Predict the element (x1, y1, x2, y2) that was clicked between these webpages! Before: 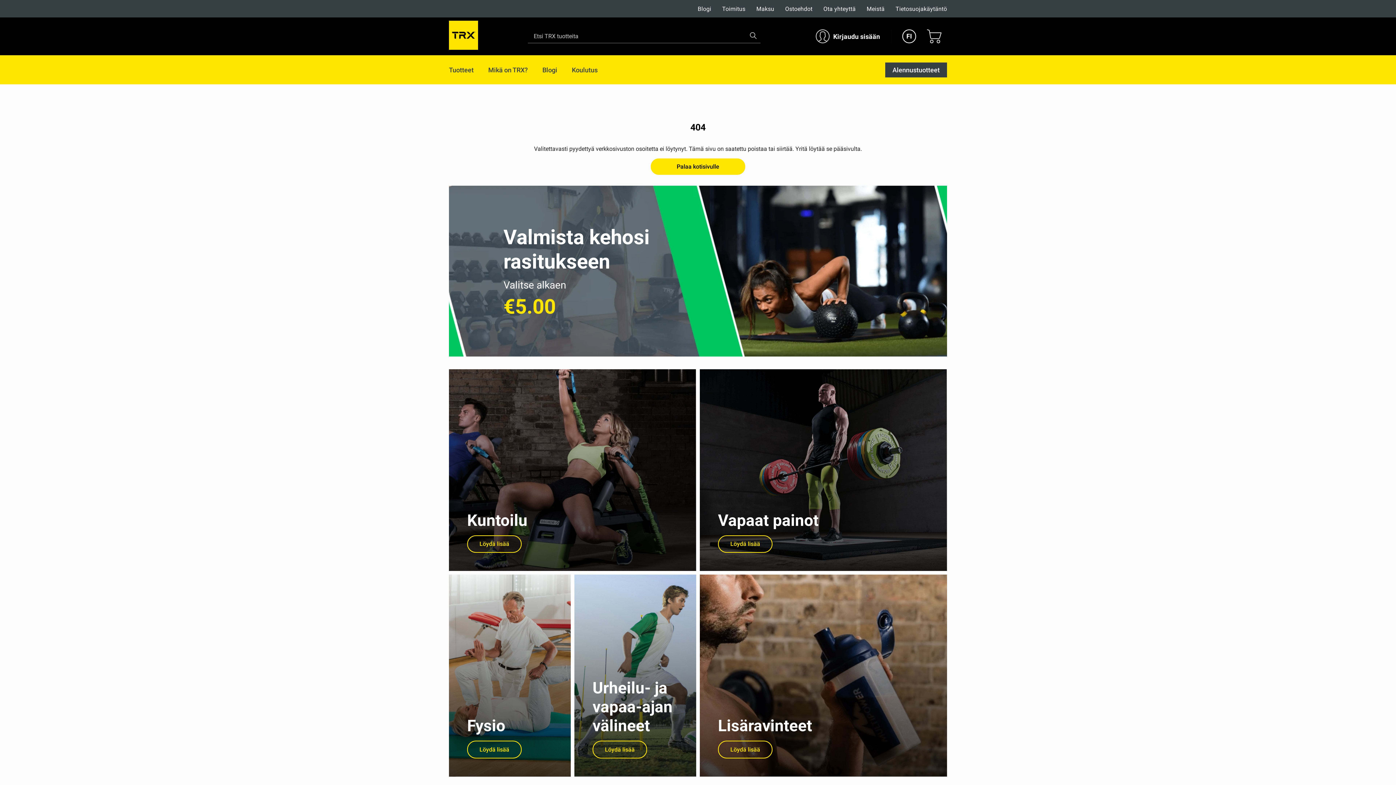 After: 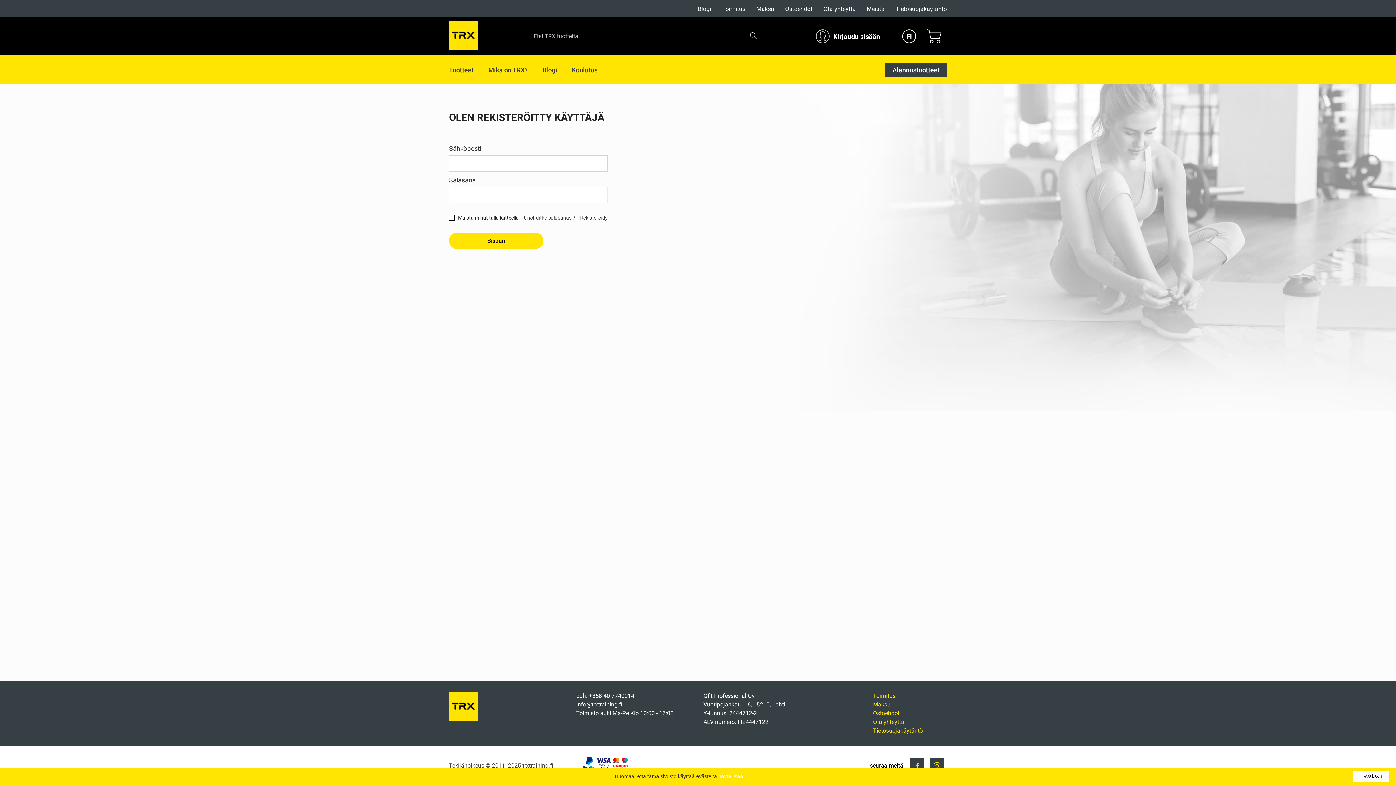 Action: label: Kirjaudu sisään bbox: (815, 29, 880, 43)